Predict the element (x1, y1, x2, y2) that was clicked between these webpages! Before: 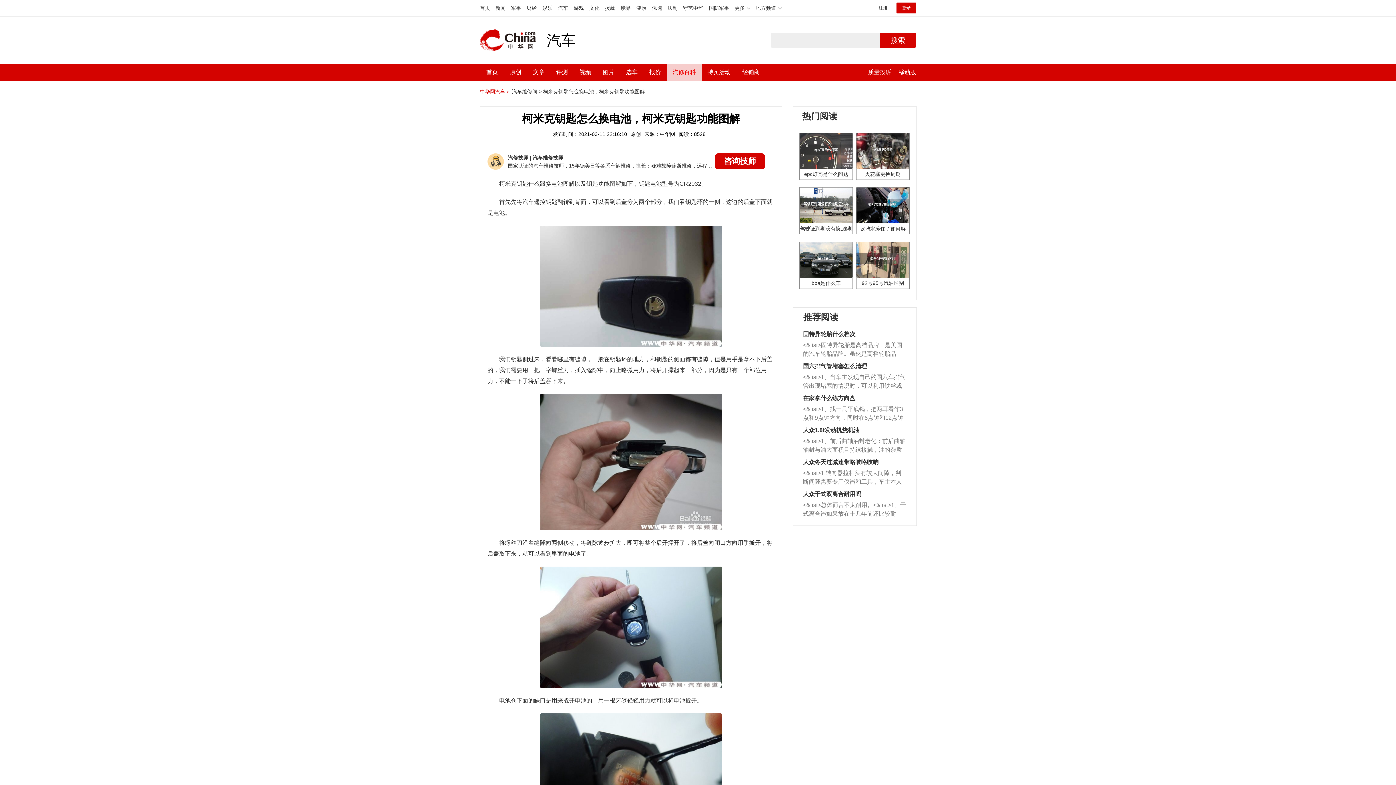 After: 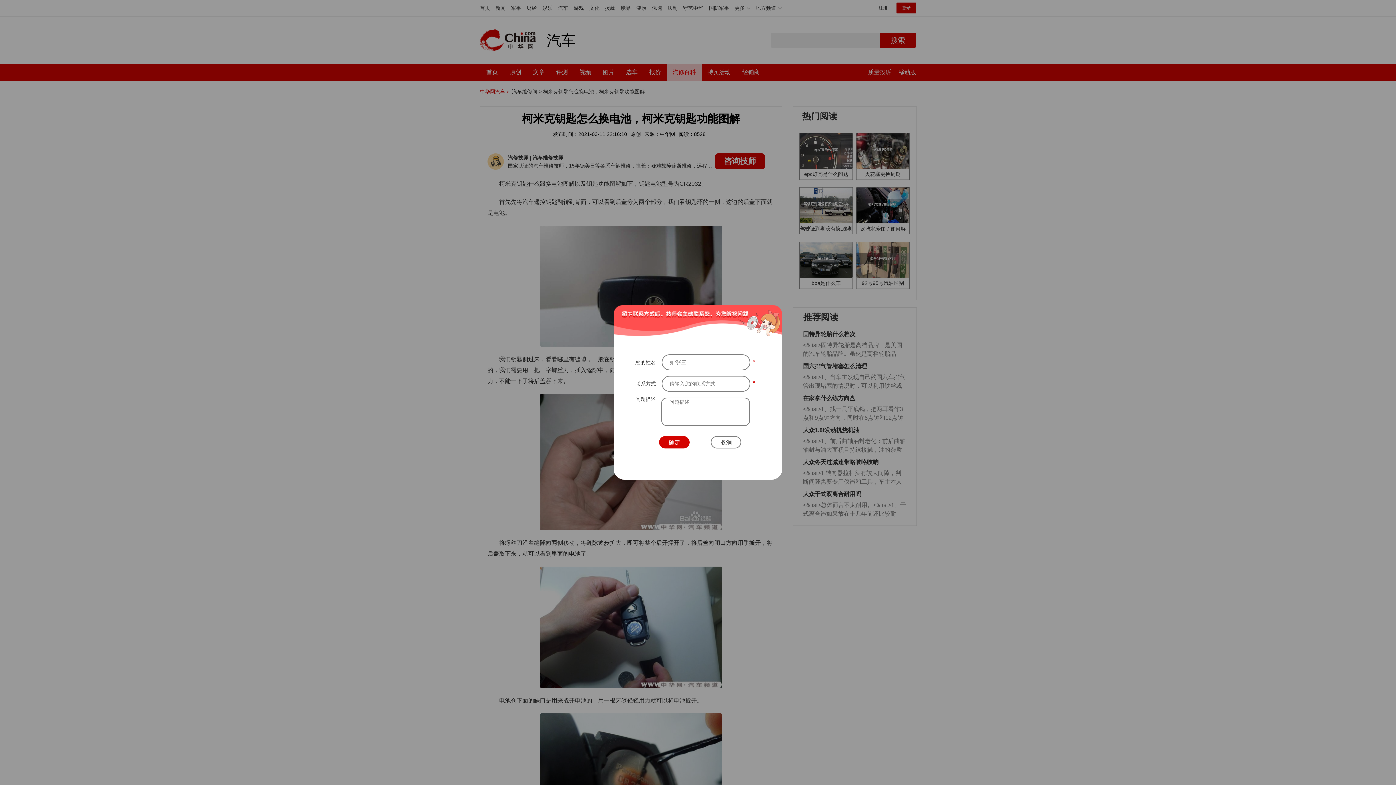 Action: bbox: (715, 153, 765, 169) label: 咨询技师